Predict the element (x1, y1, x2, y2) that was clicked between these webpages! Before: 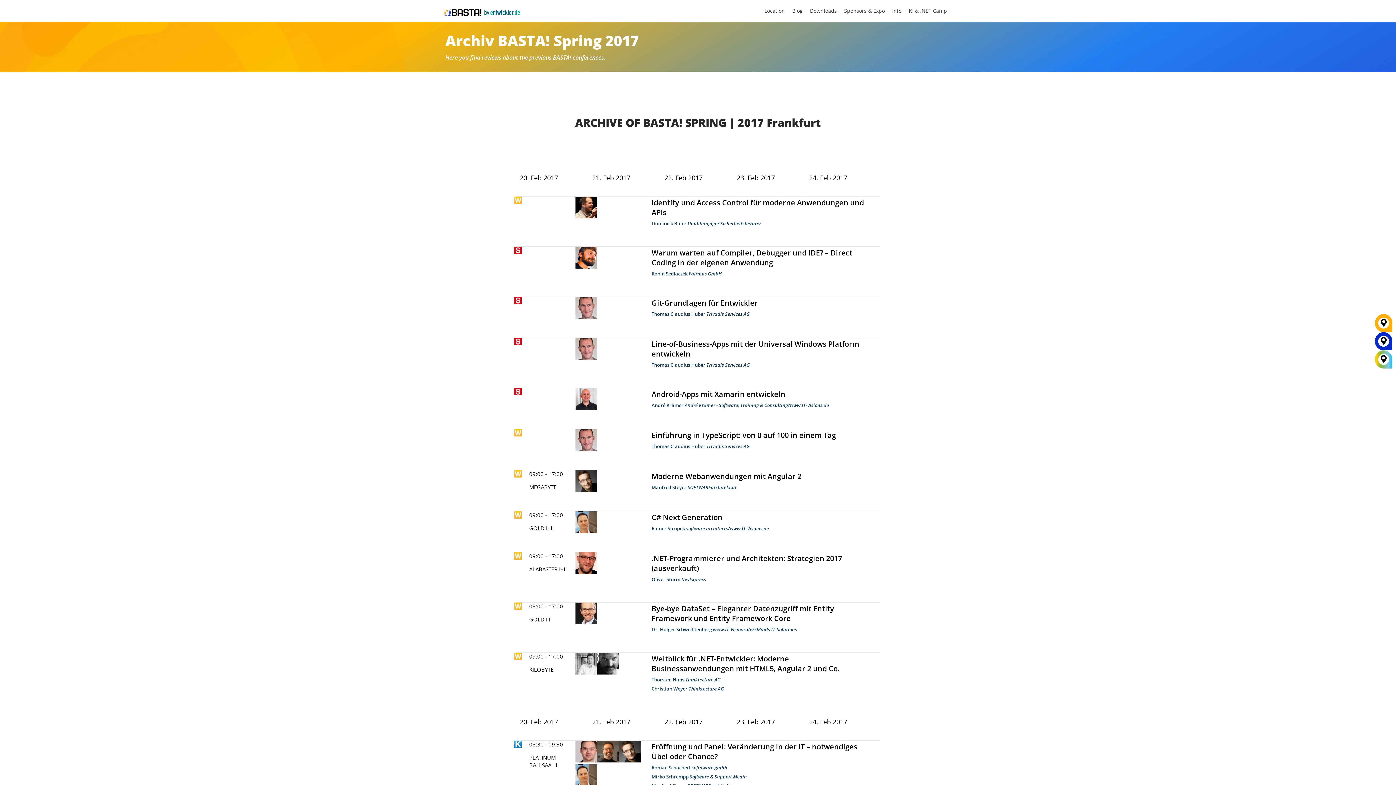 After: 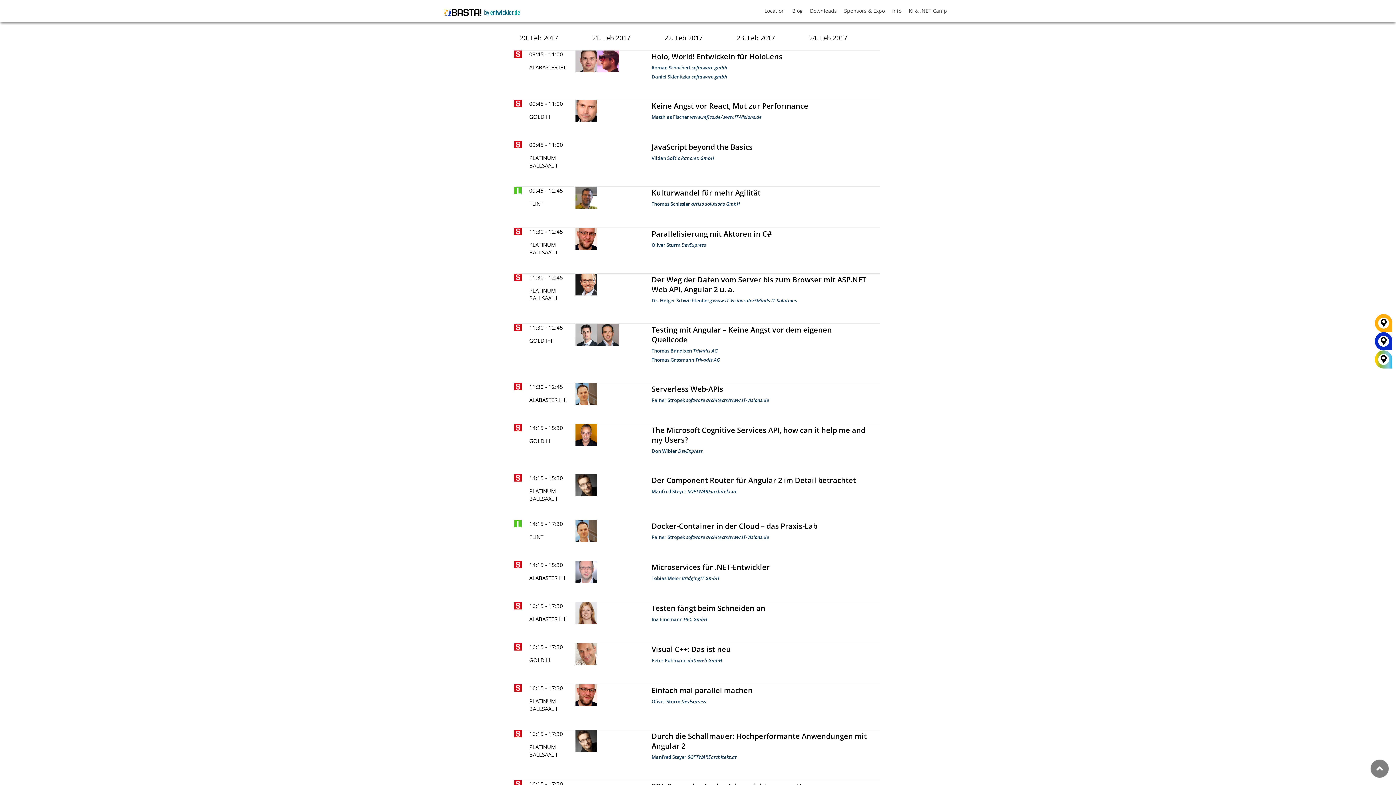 Action: label: TAG 3
22. Feb 2017 bbox: (657, 161, 729, 186)